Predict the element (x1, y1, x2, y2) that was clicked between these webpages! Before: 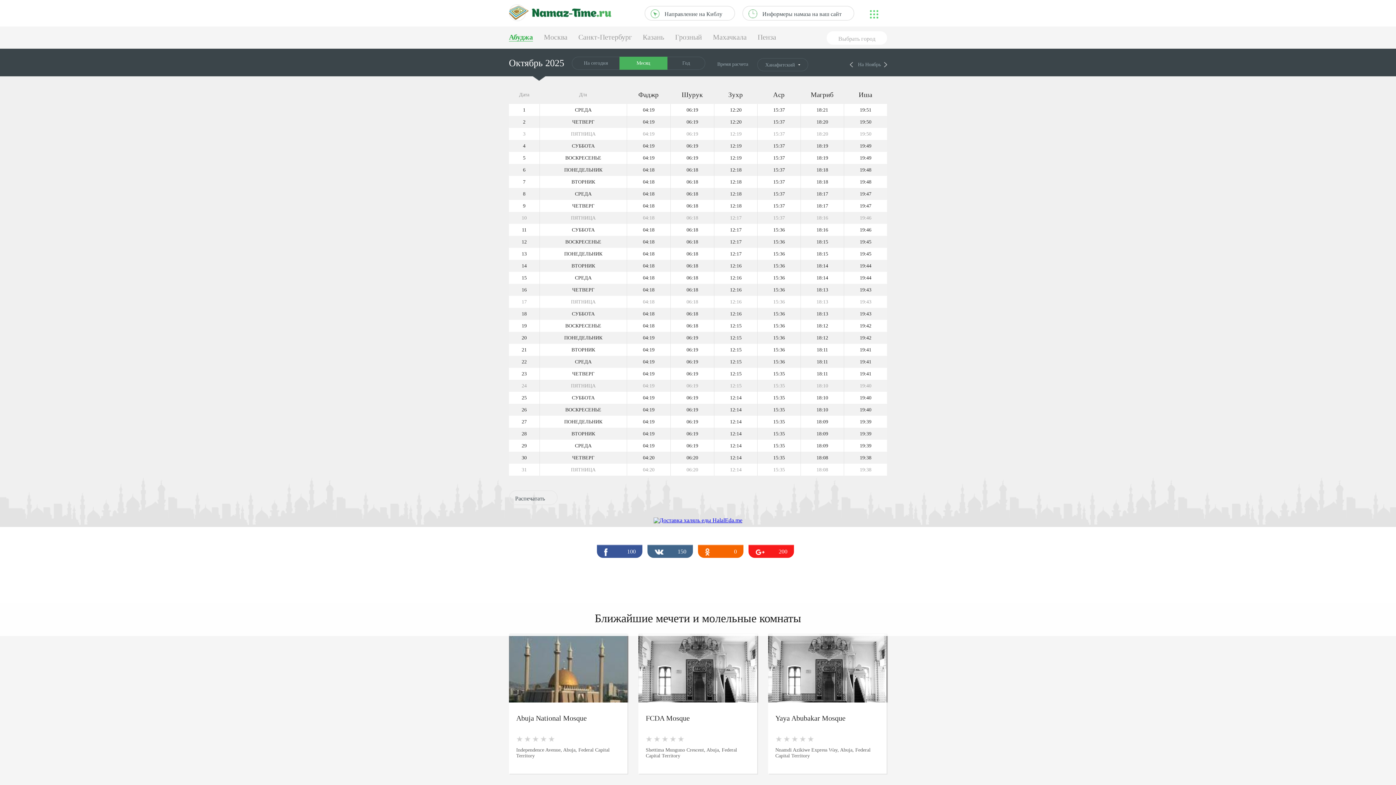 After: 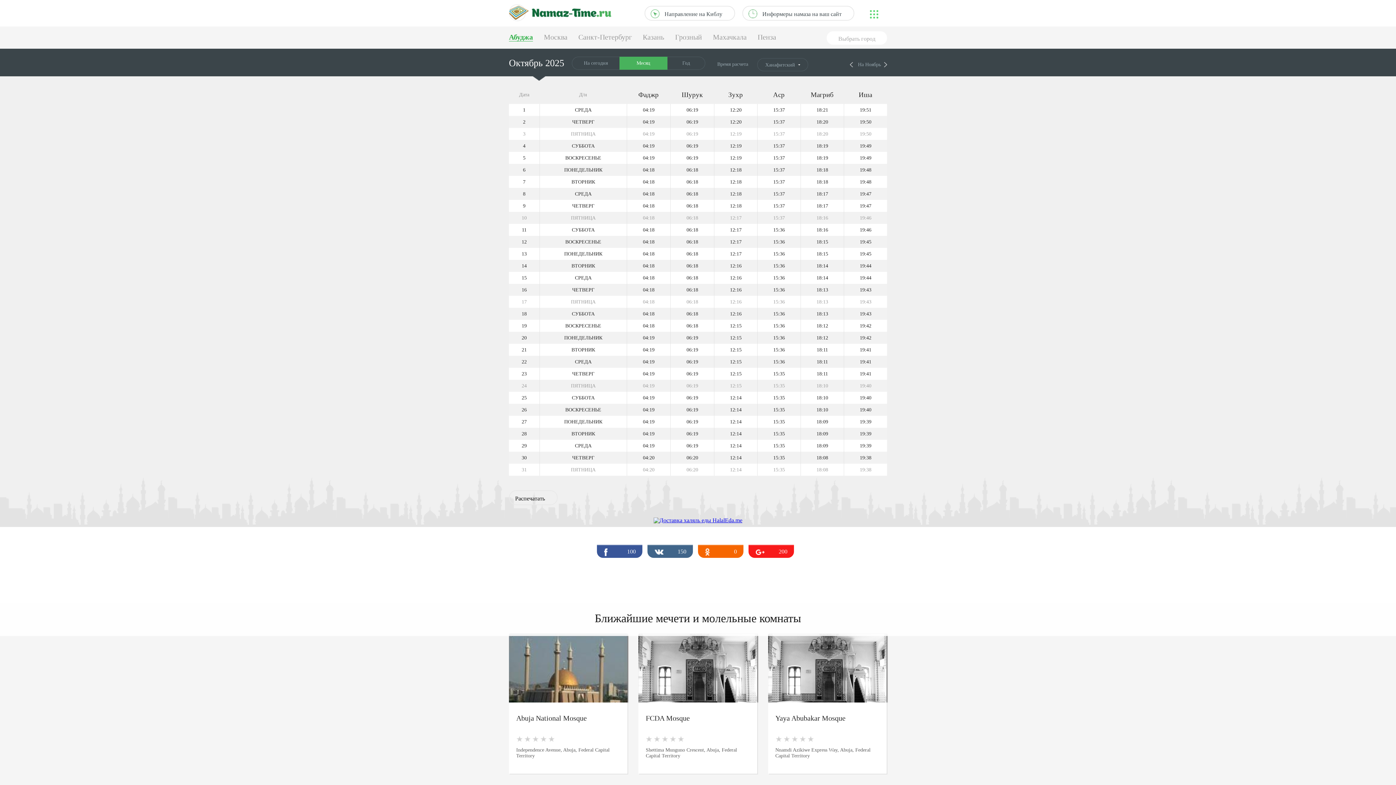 Action: label: Распечатать bbox: (509, 490, 557, 505)